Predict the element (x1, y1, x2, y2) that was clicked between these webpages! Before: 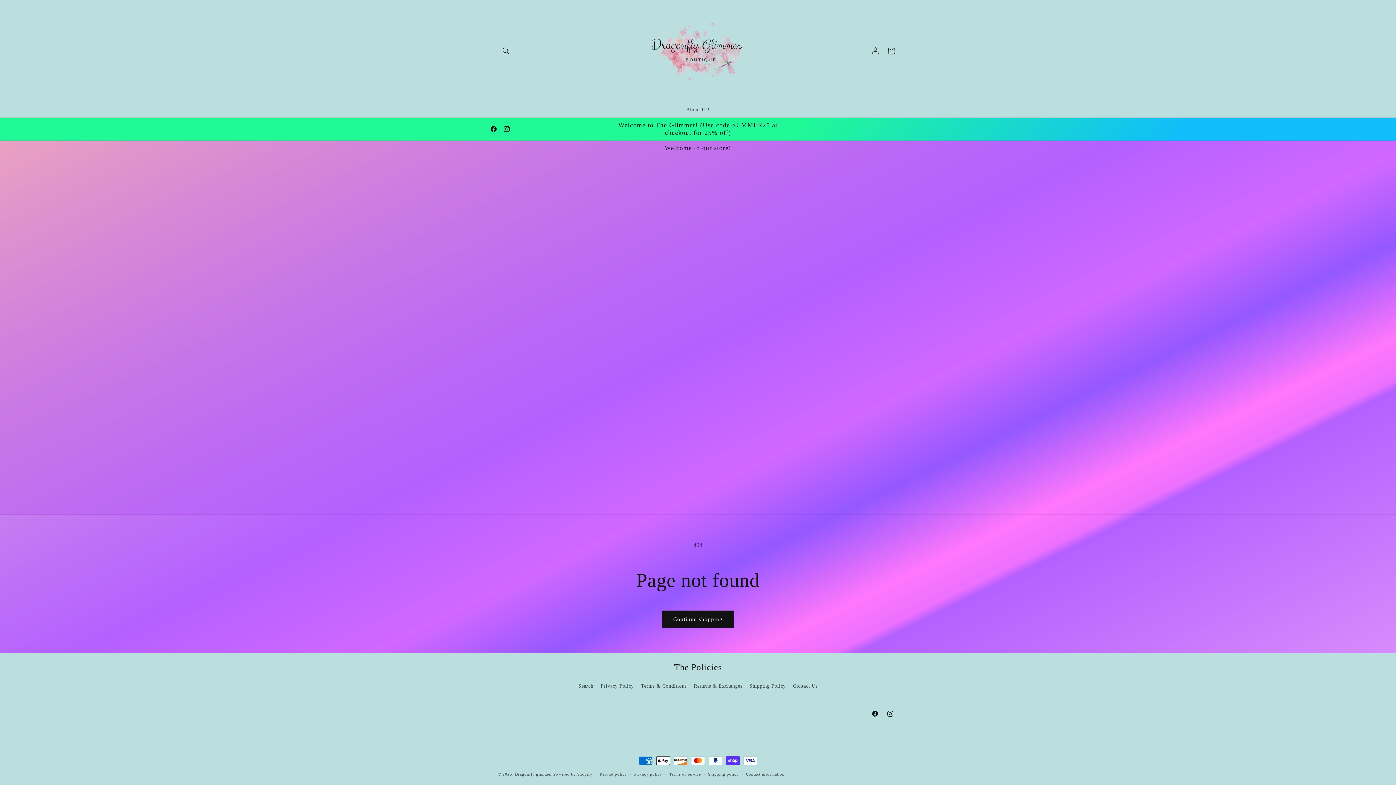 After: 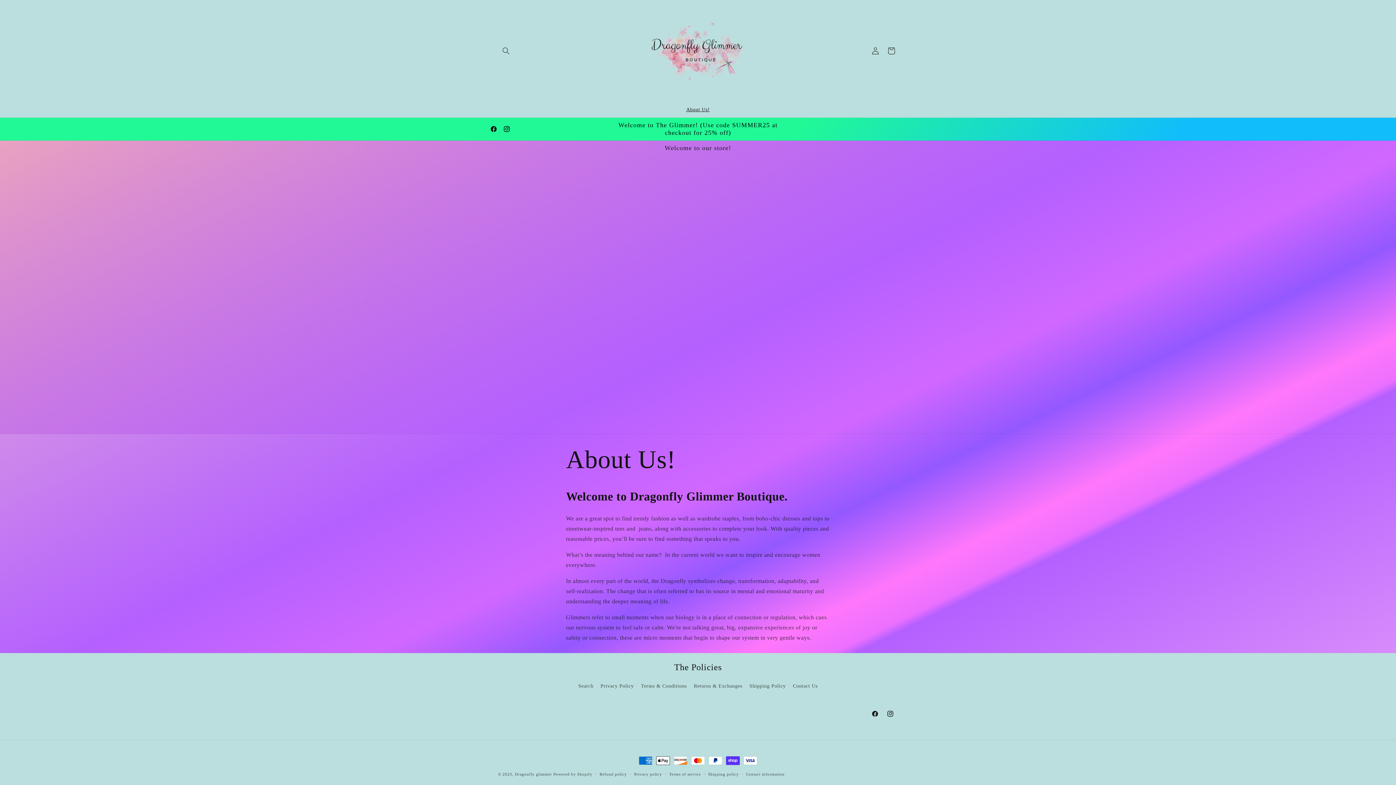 Action: bbox: (682, 102, 714, 117) label: About Us!